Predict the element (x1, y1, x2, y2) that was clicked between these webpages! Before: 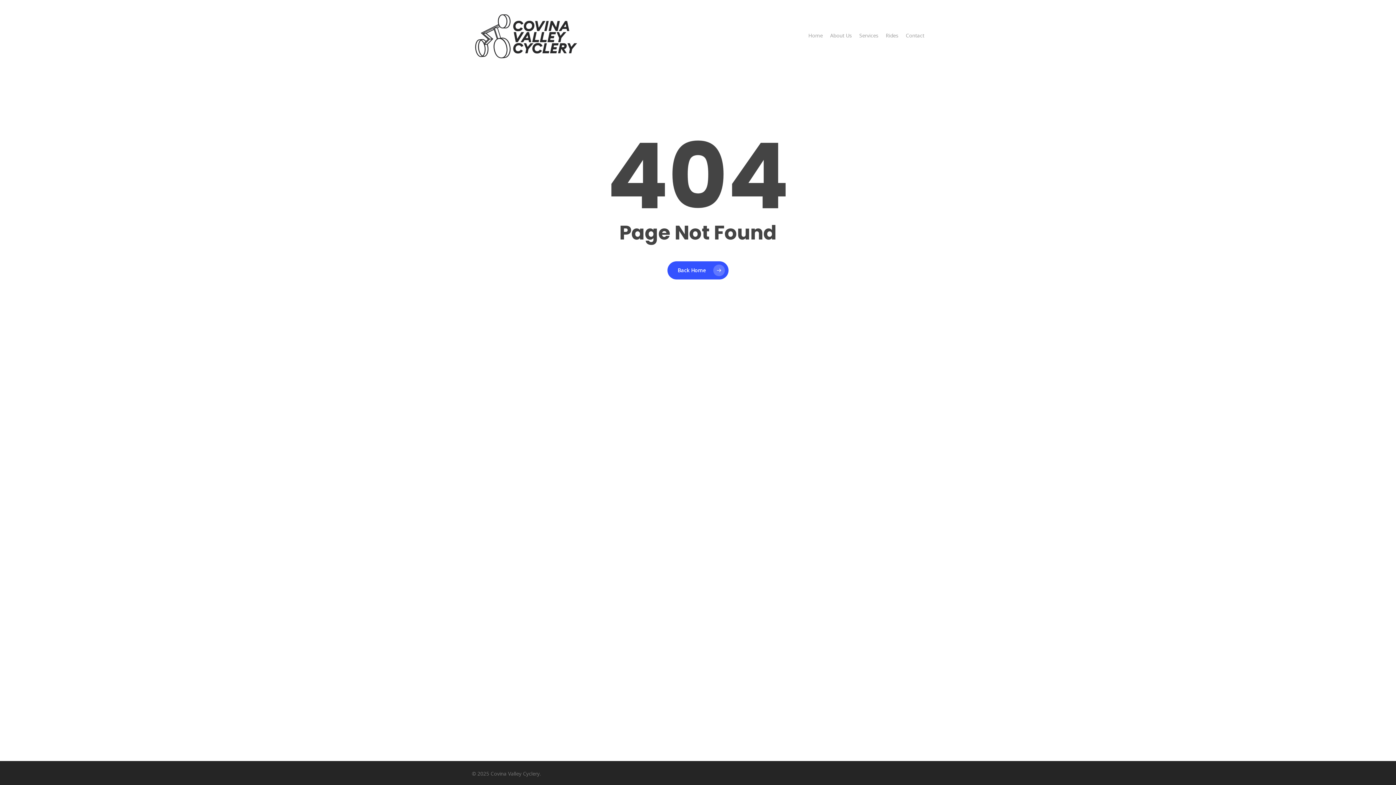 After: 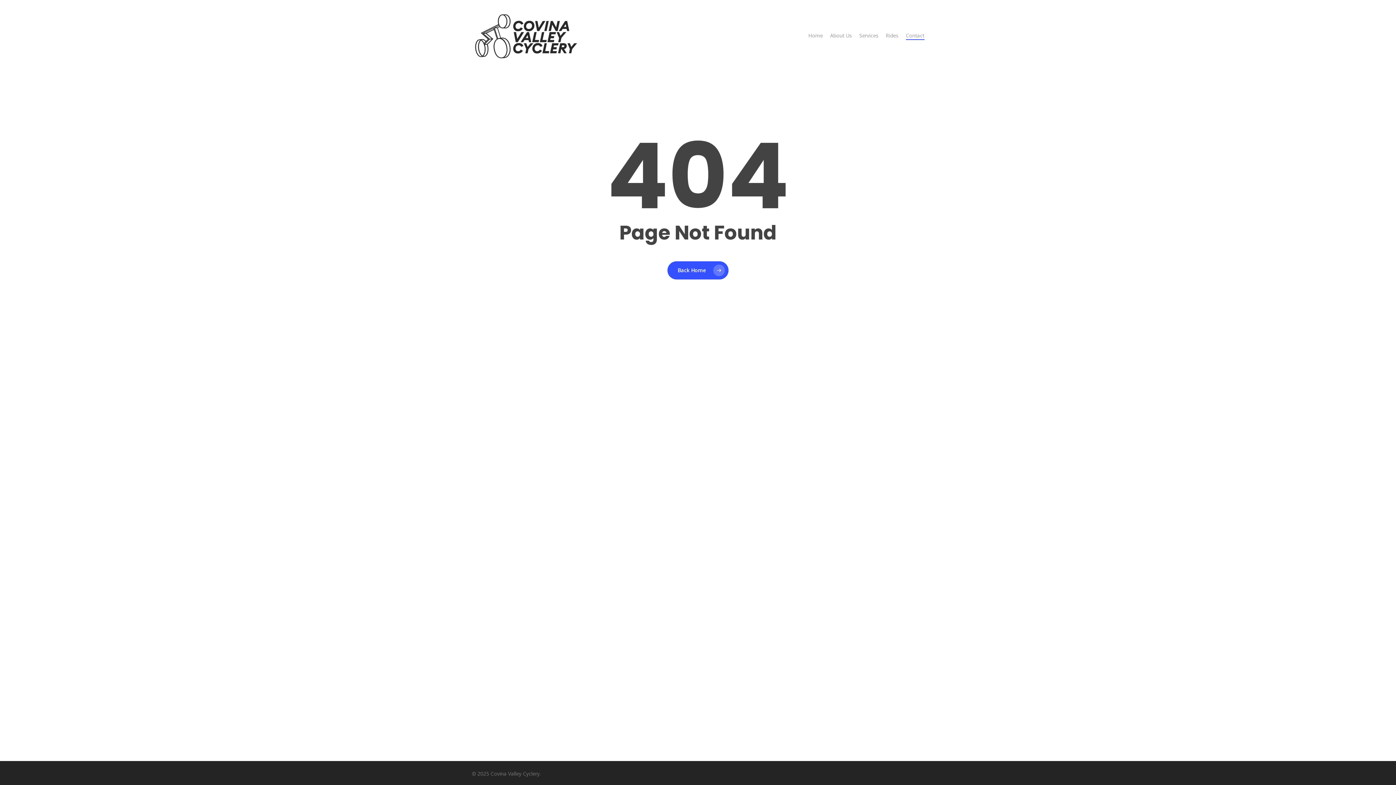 Action: label: Contact bbox: (906, 32, 924, 39)